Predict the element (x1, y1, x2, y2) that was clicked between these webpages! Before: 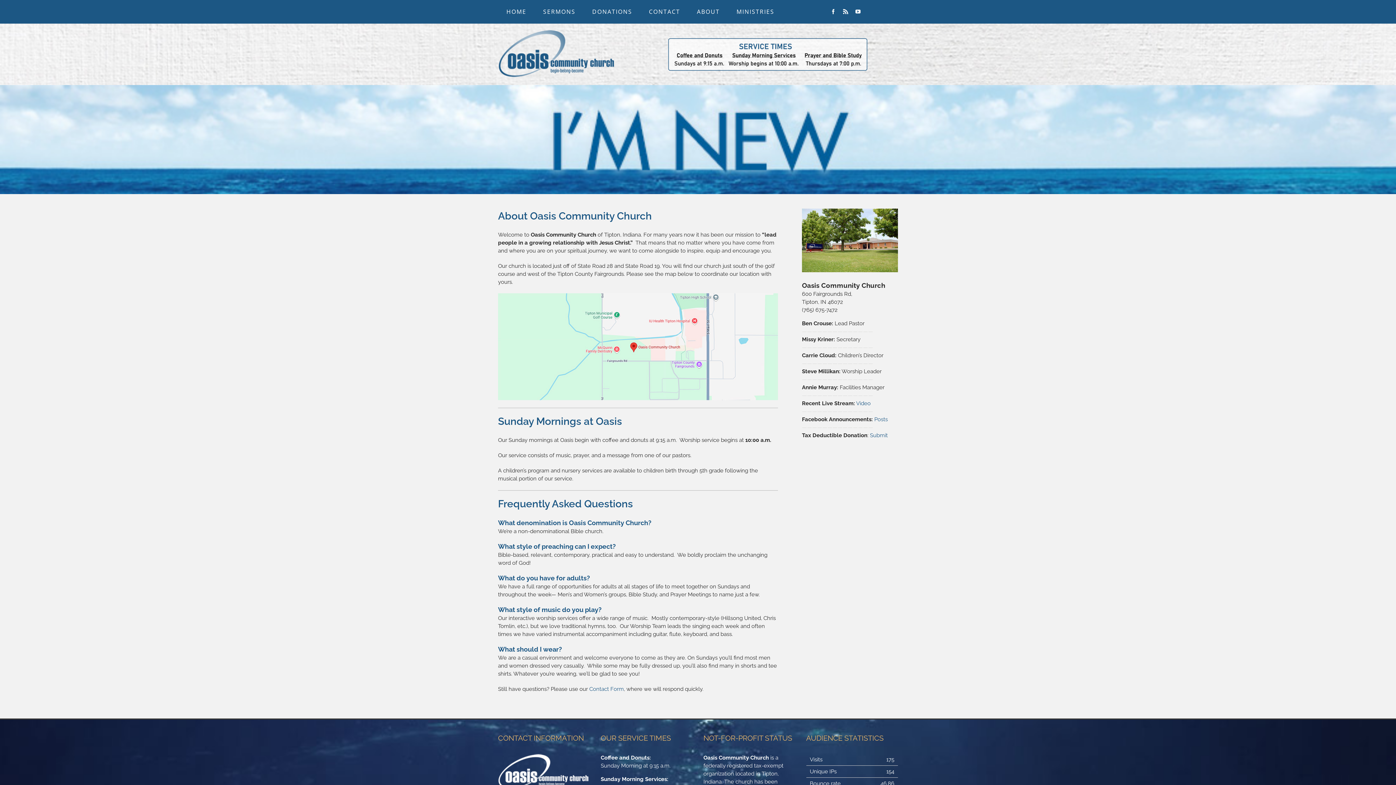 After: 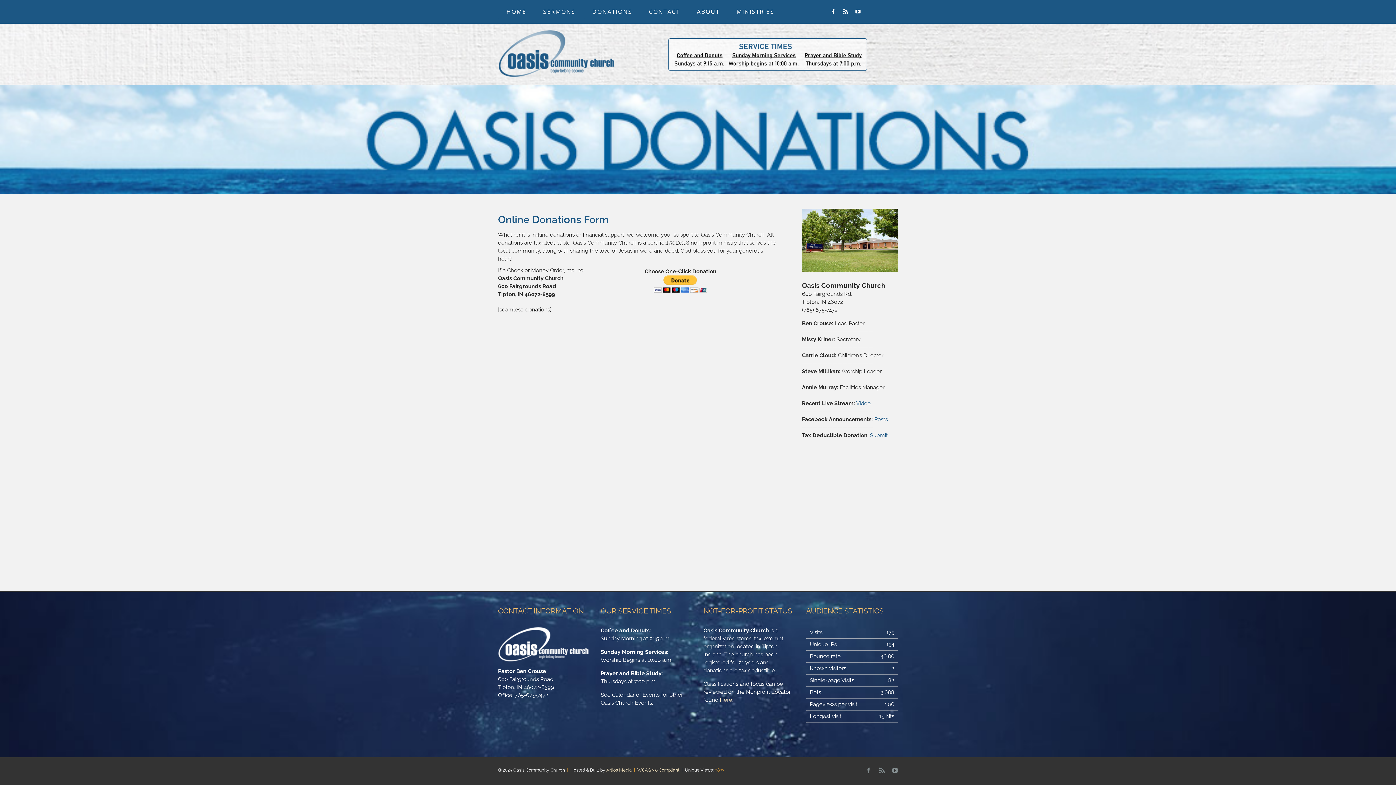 Action: bbox: (583, -1, 640, 25) label: DONATIONS